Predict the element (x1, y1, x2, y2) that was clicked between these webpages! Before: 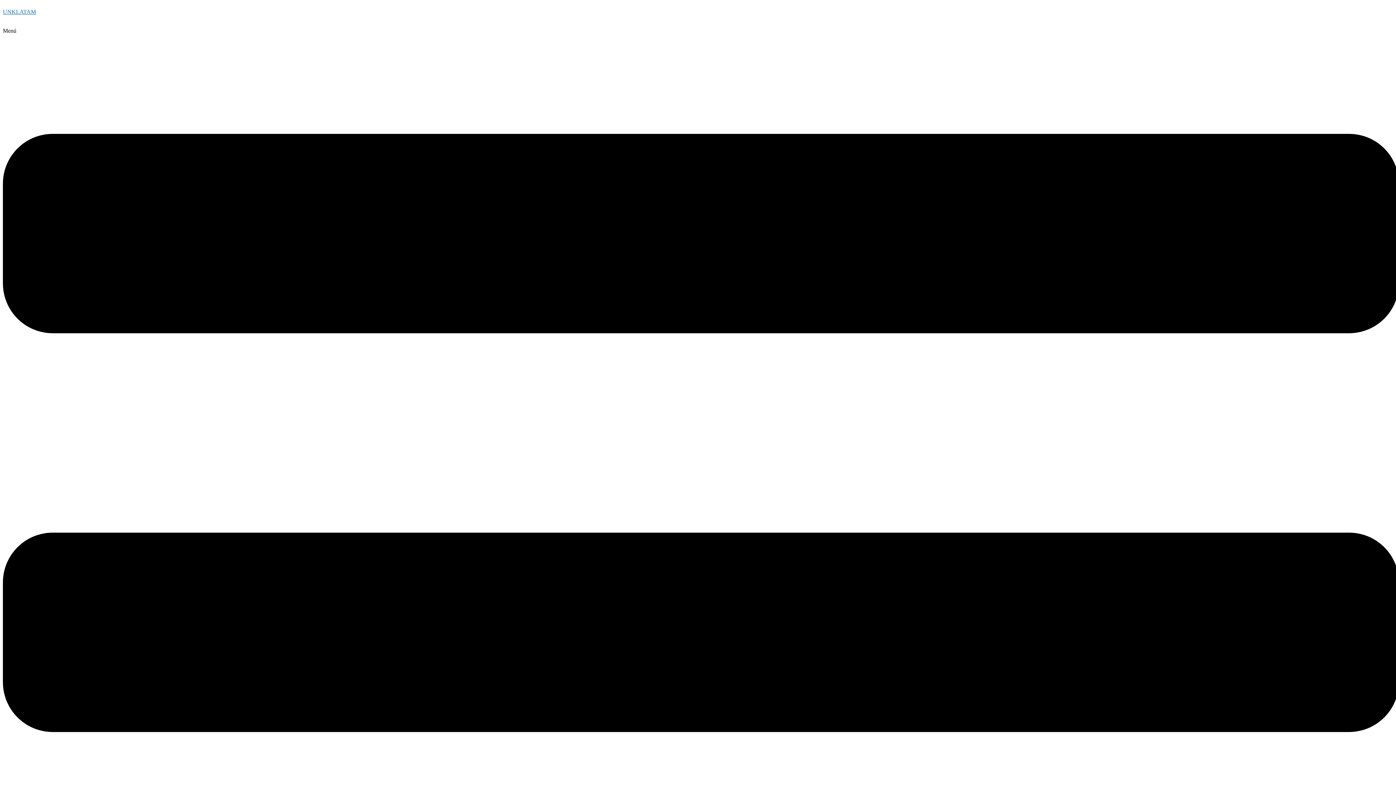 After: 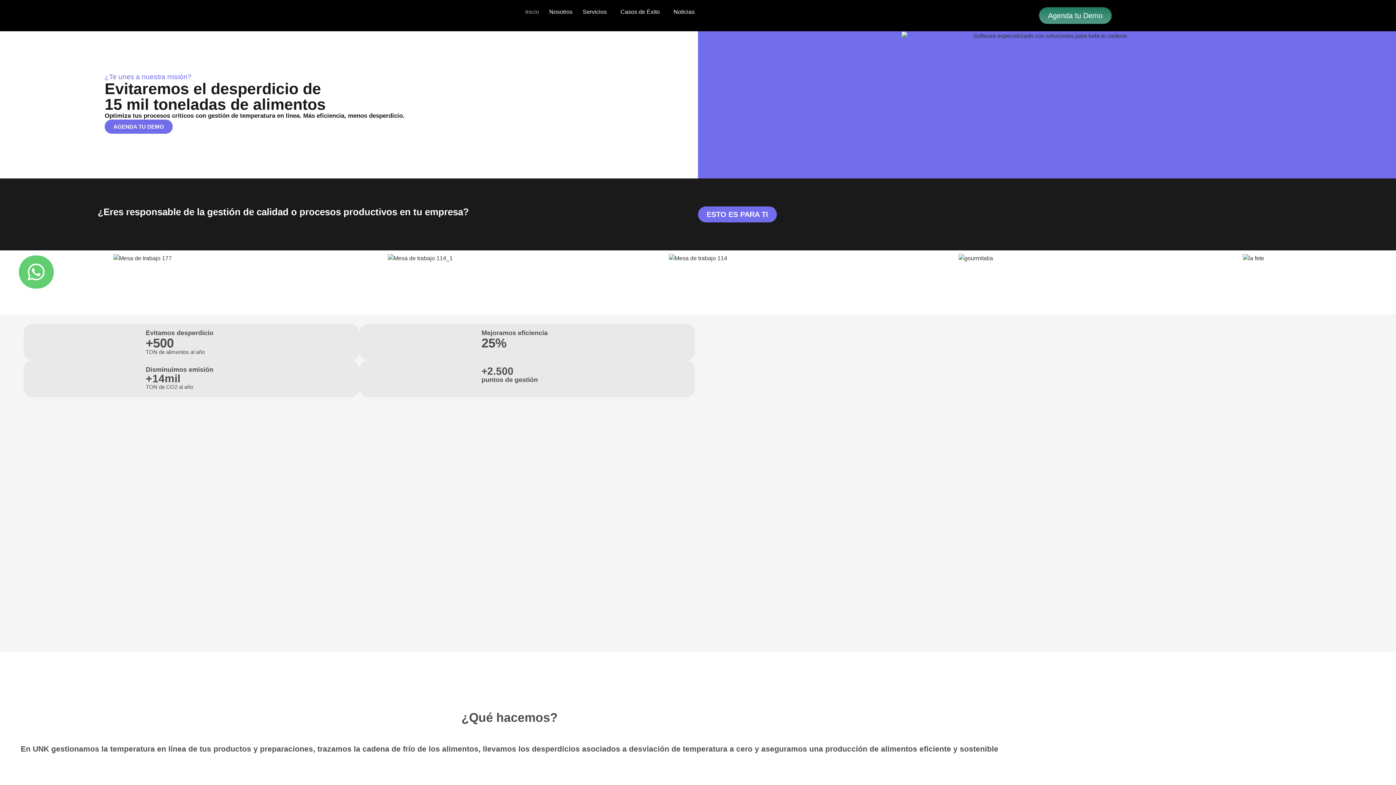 Action: bbox: (2, 8, 36, 14) label: UNKLATAM